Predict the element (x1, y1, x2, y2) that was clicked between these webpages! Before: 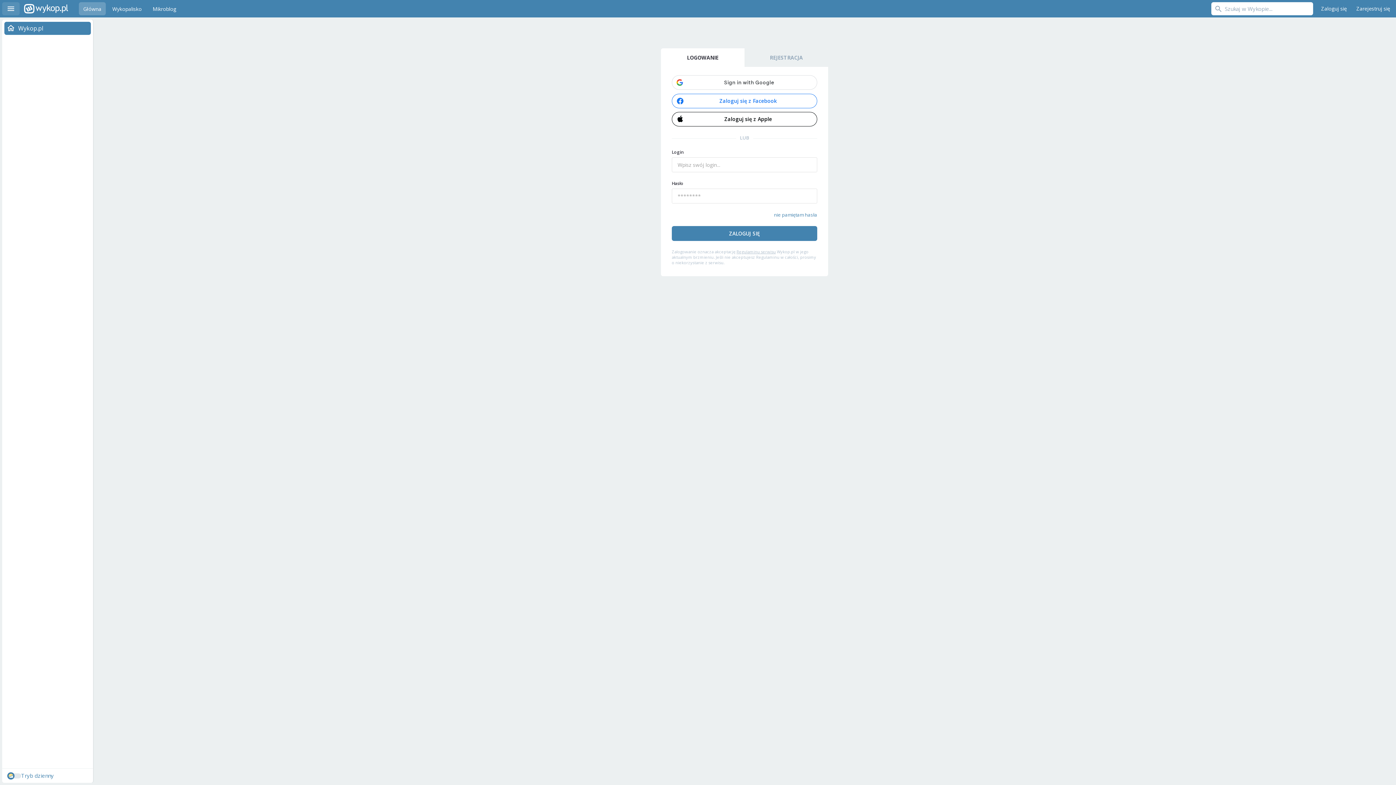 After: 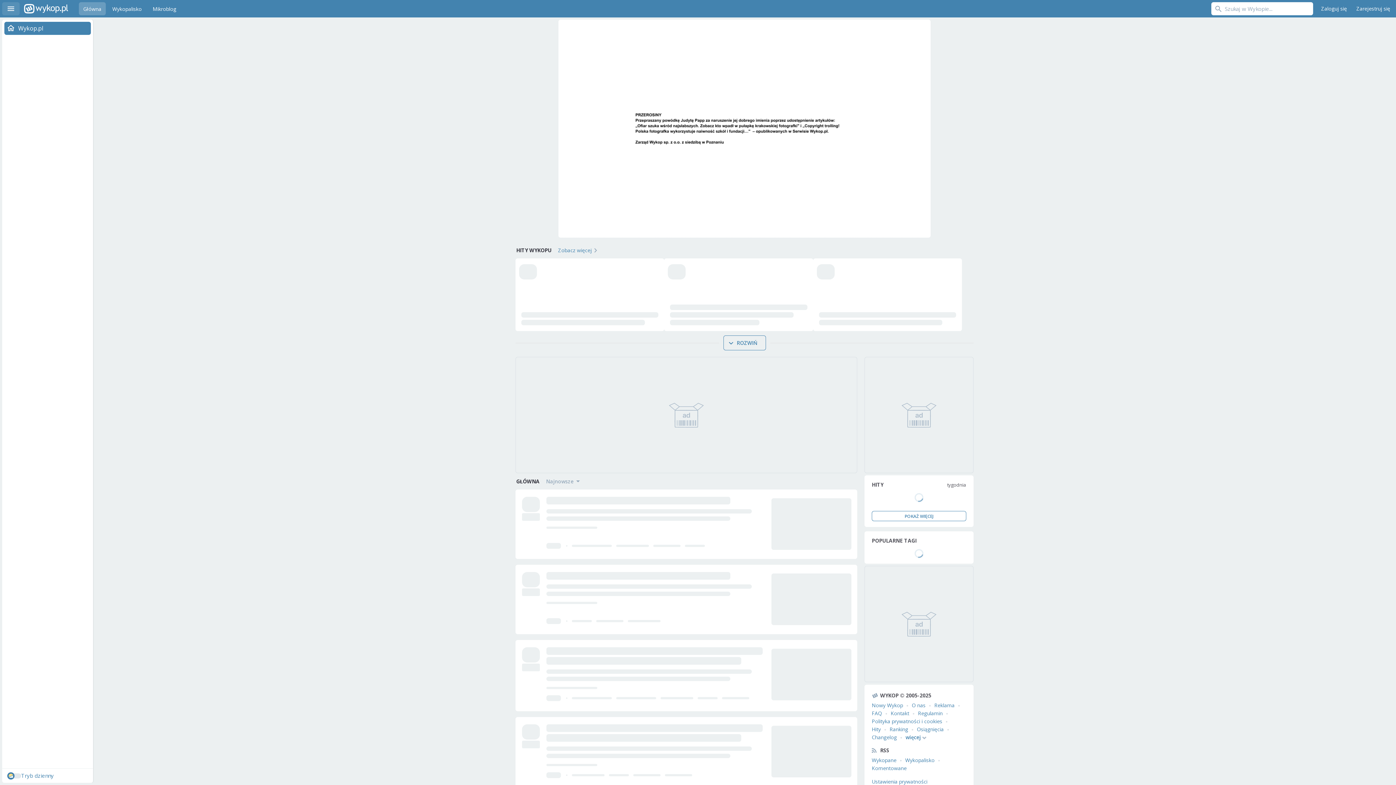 Action: bbox: (78, 2, 105, 15) label: Główna